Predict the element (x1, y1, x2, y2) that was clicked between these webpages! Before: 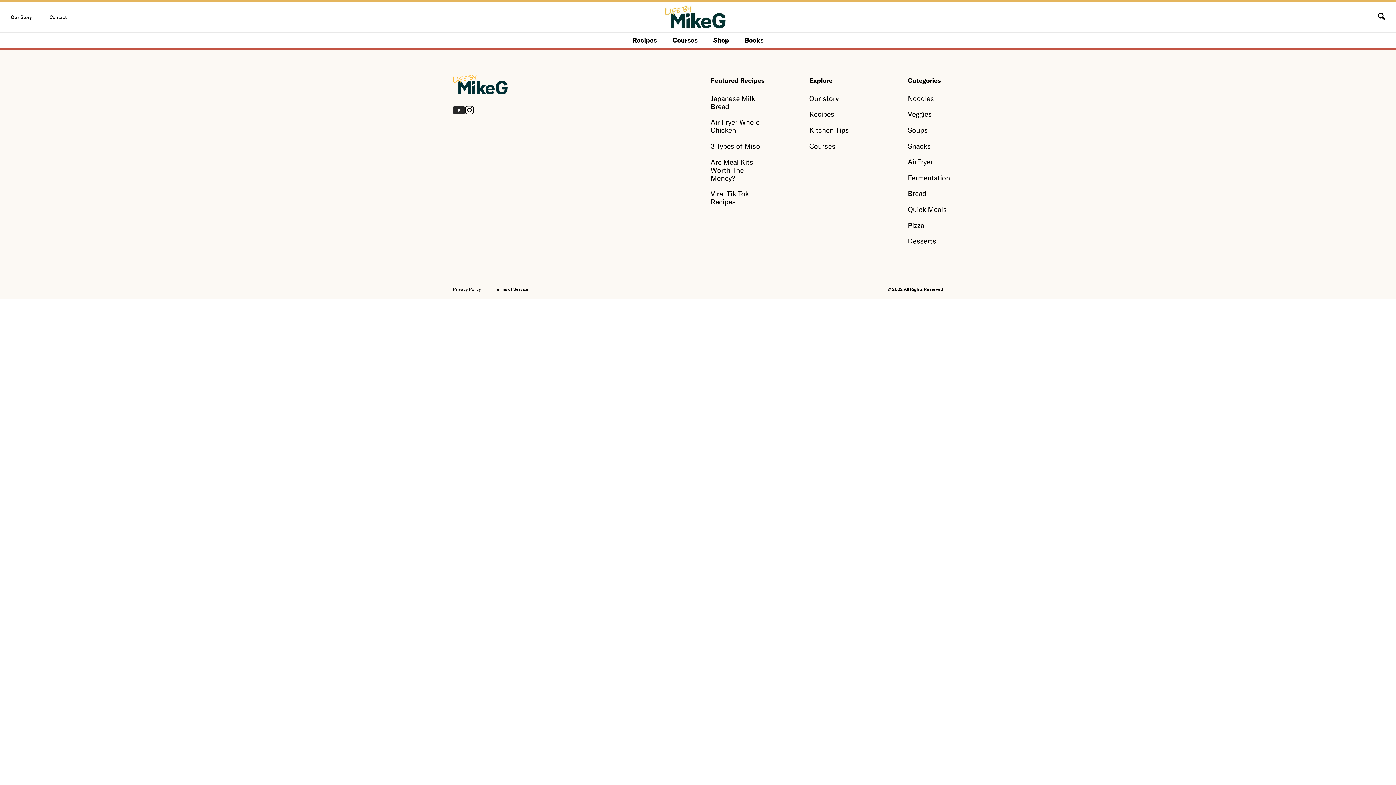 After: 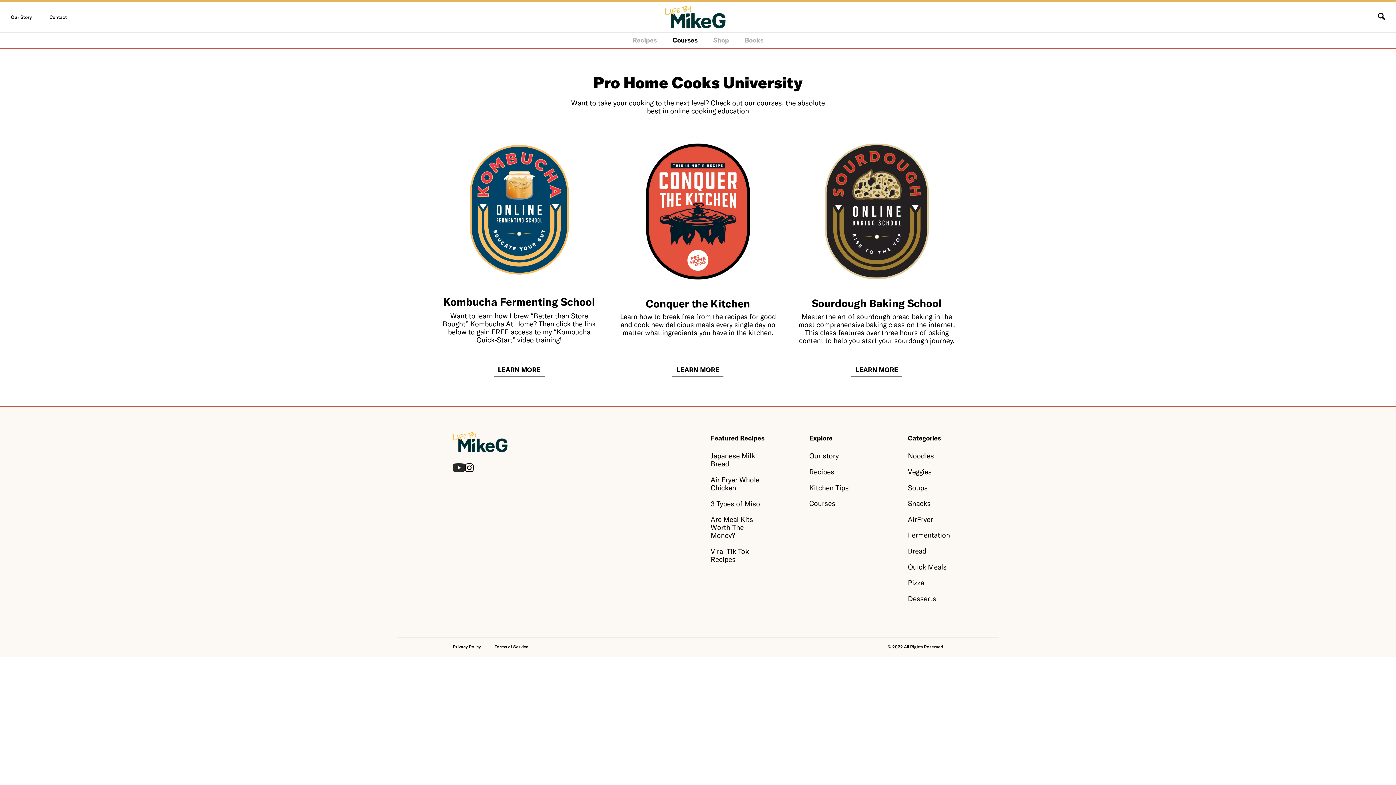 Action: label: Courses bbox: (664, 32, 705, 47)